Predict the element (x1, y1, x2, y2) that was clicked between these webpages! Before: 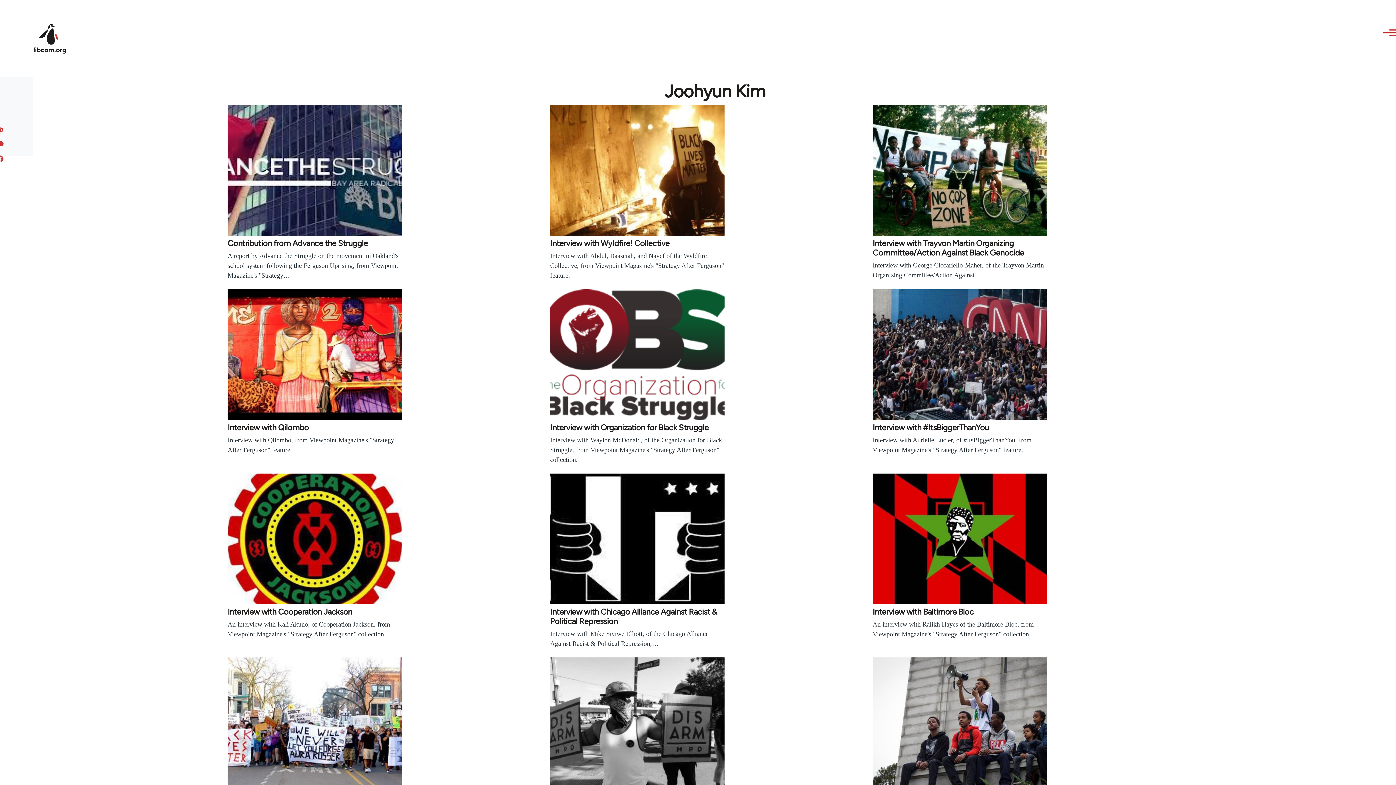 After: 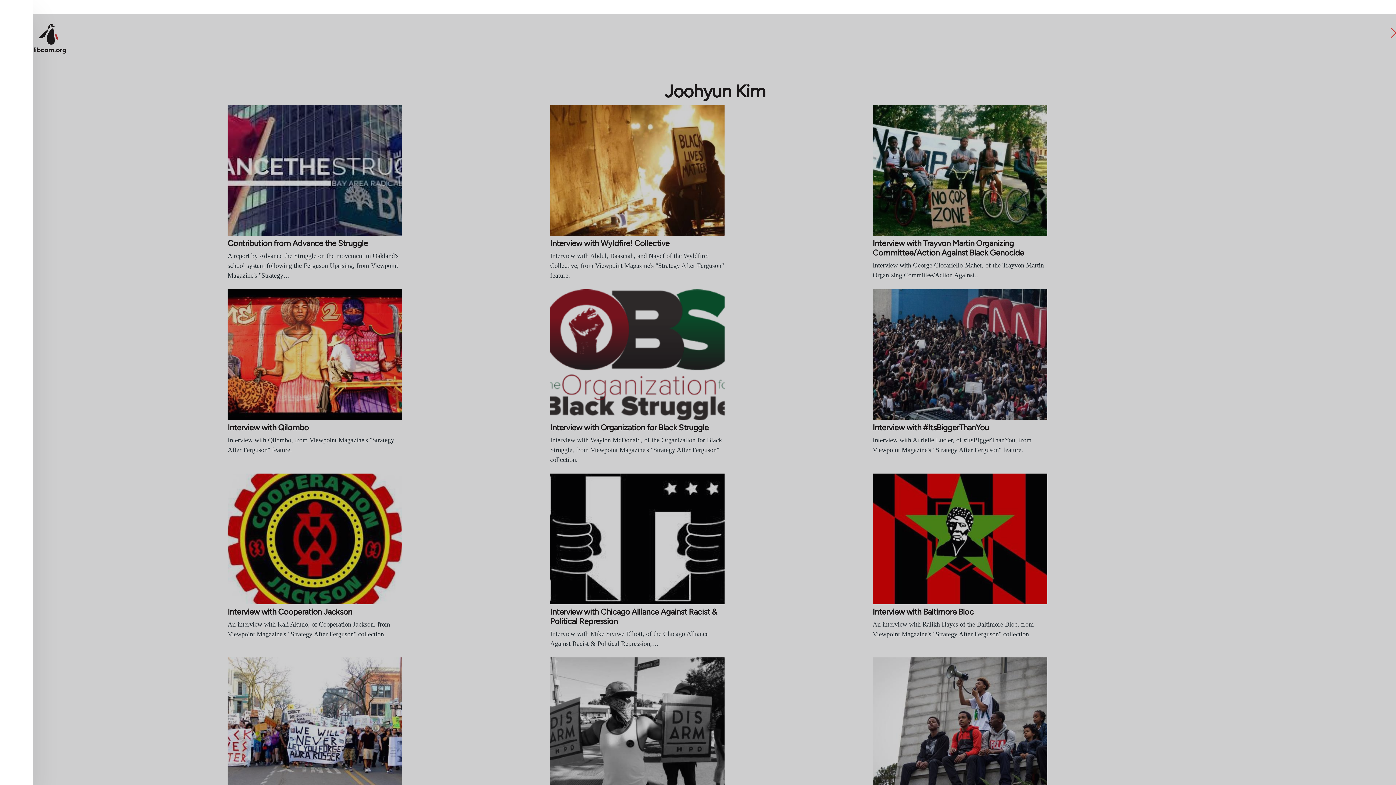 Action: label: Main Menu bbox: (1376, 26, 1398, 39)